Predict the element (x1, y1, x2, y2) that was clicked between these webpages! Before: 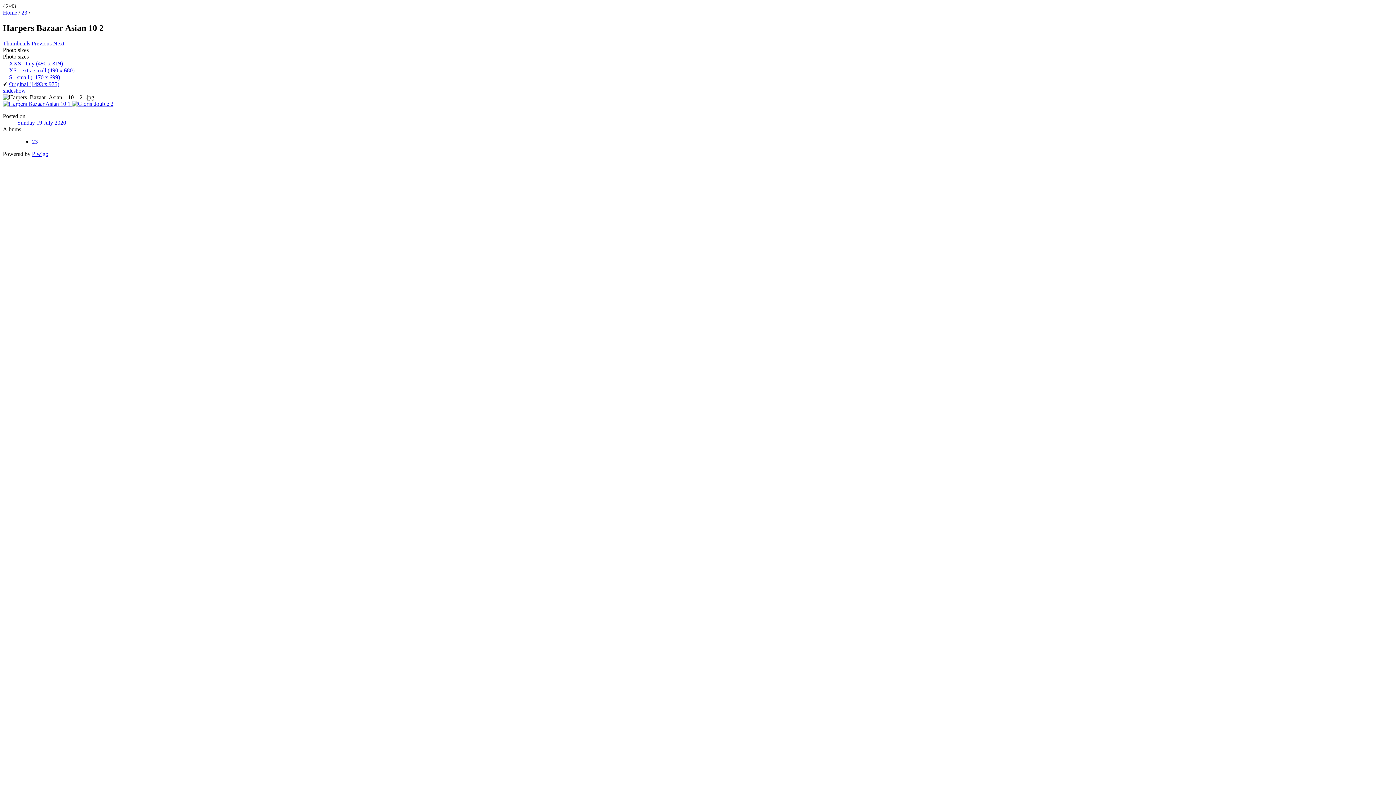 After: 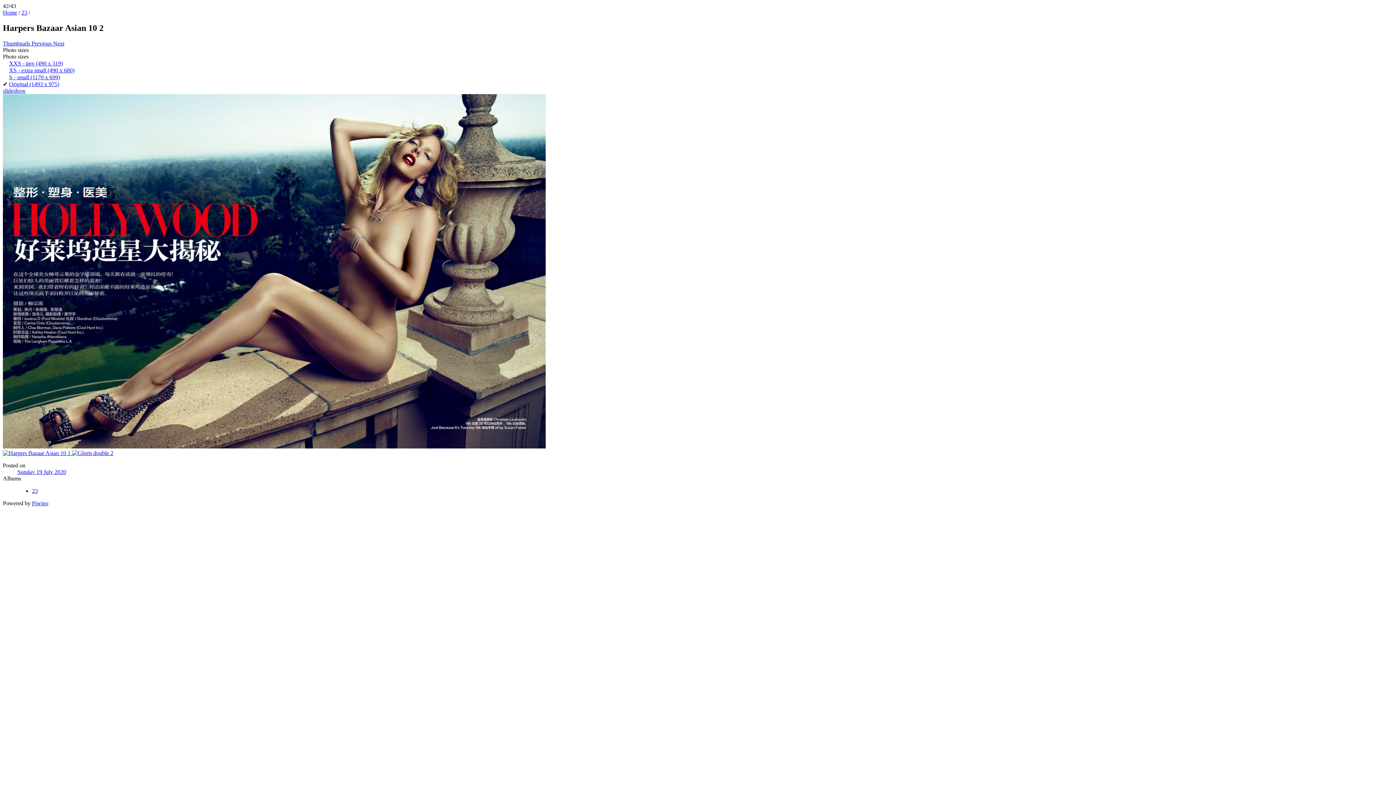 Action: label: Original (1493 x 975) bbox: (9, 81, 59, 87)